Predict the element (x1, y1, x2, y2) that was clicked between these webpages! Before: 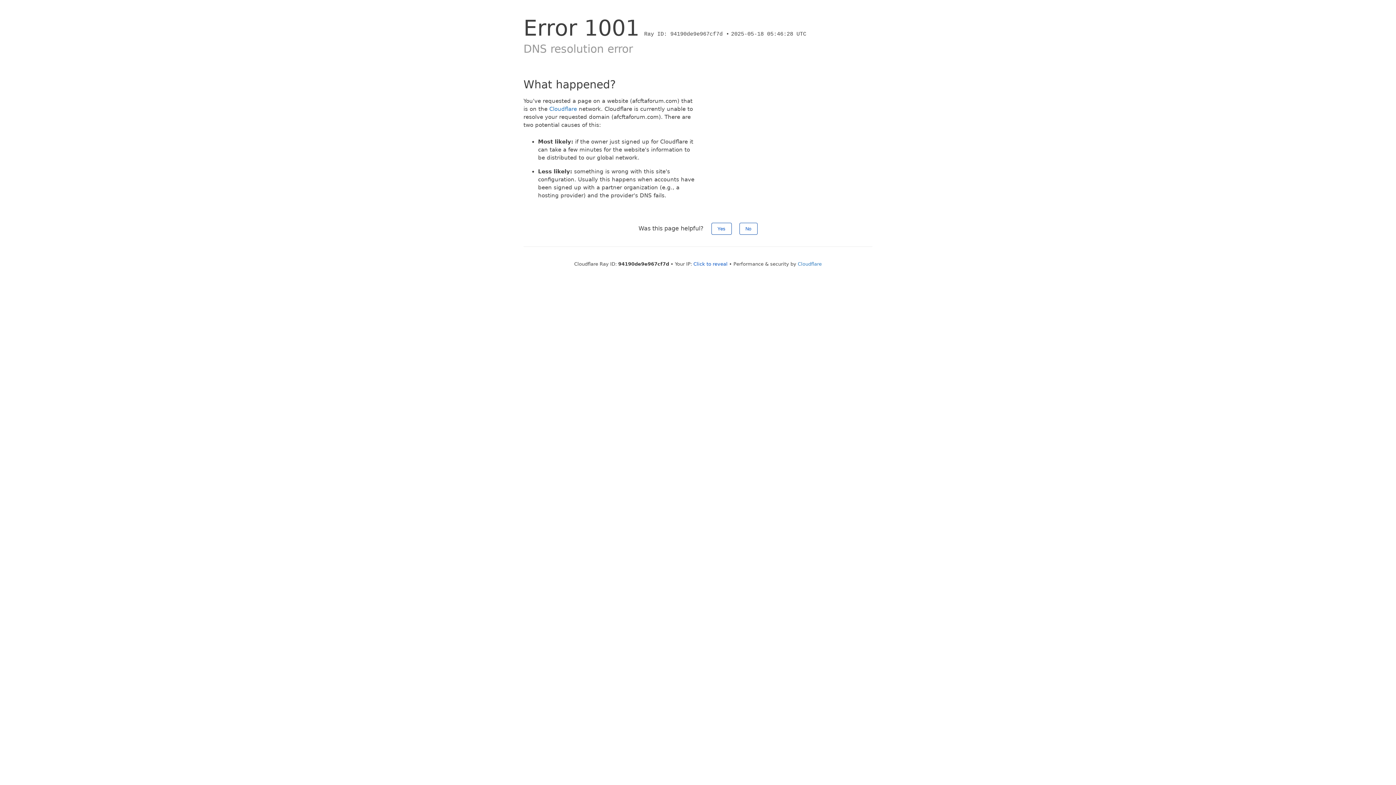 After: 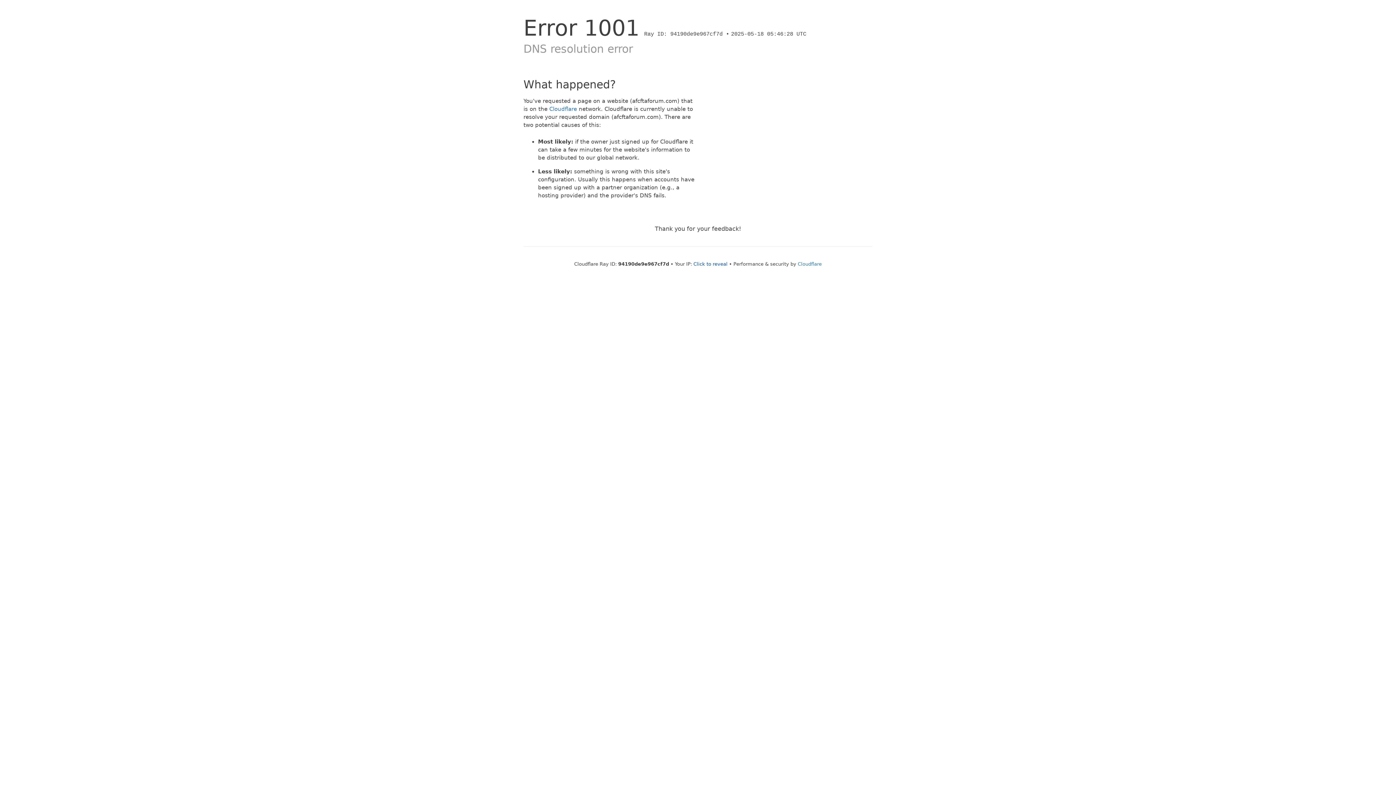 Action: label: No bbox: (739, 222, 757, 234)